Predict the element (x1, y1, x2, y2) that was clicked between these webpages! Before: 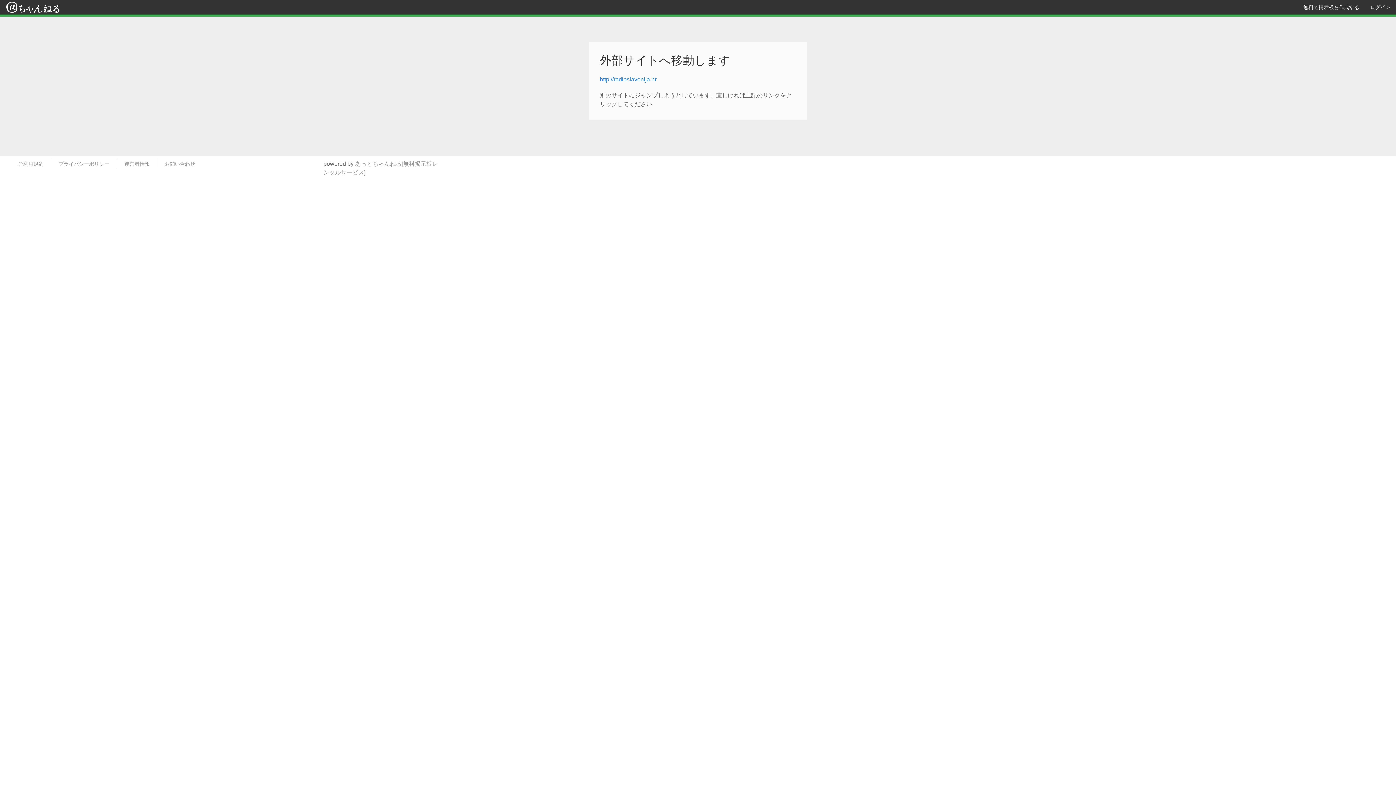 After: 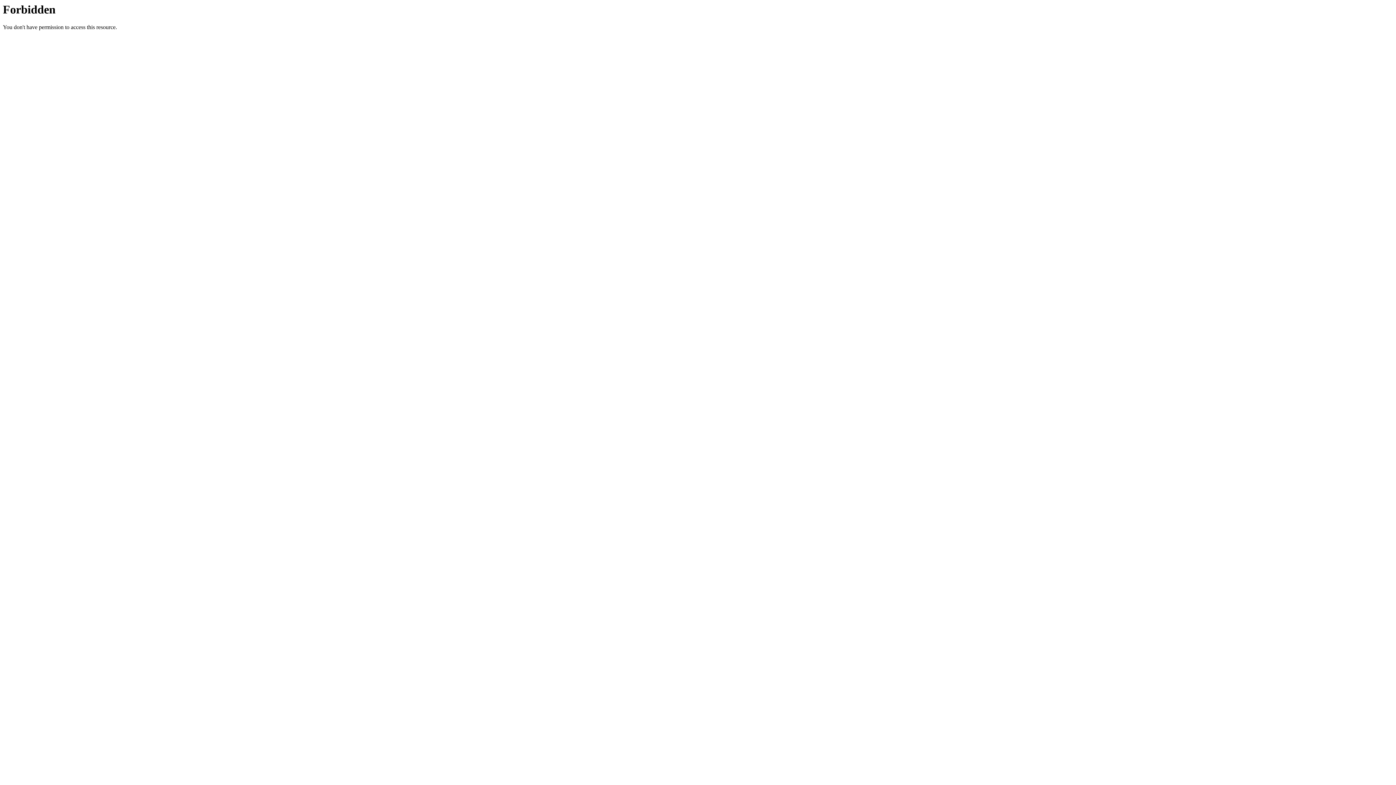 Action: label: http://radioslavonija.hr bbox: (600, 76, 656, 82)